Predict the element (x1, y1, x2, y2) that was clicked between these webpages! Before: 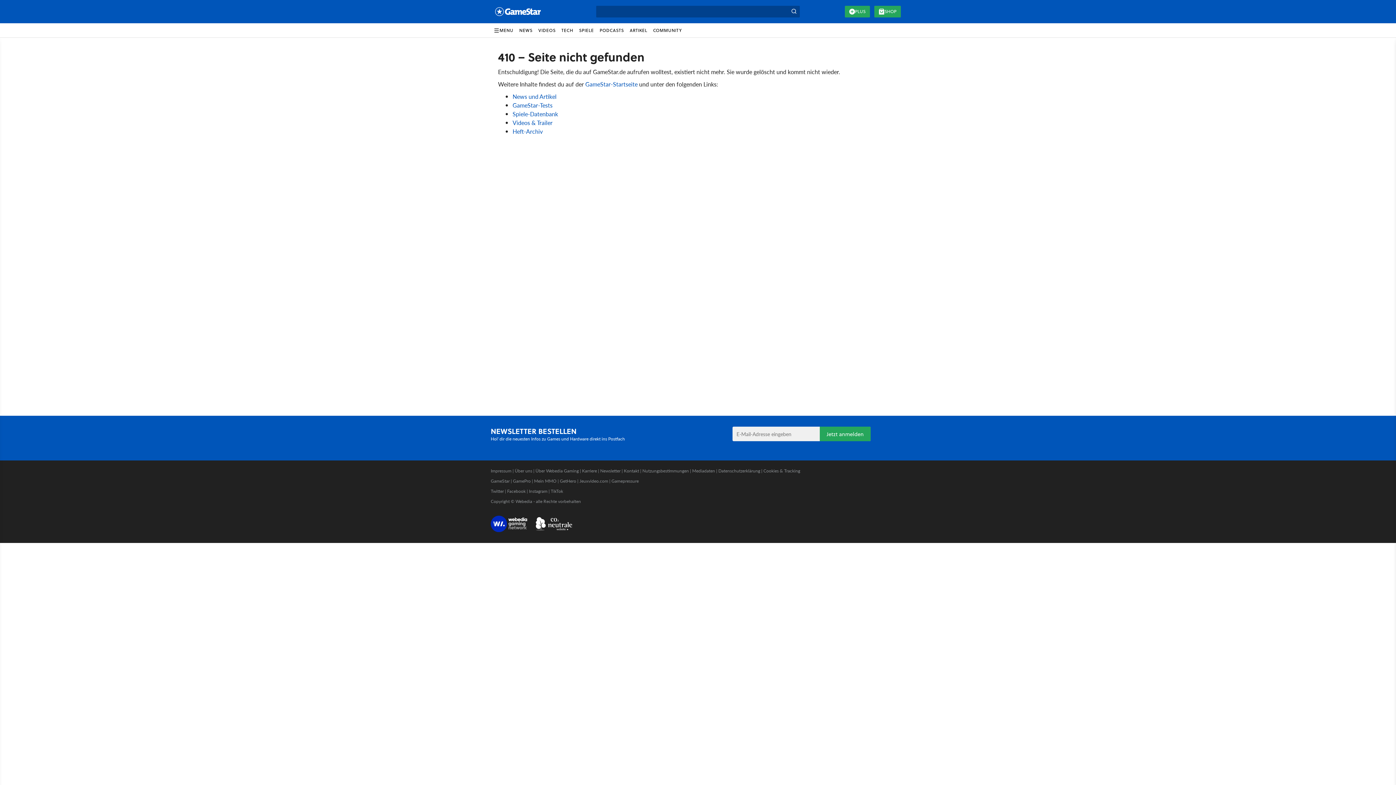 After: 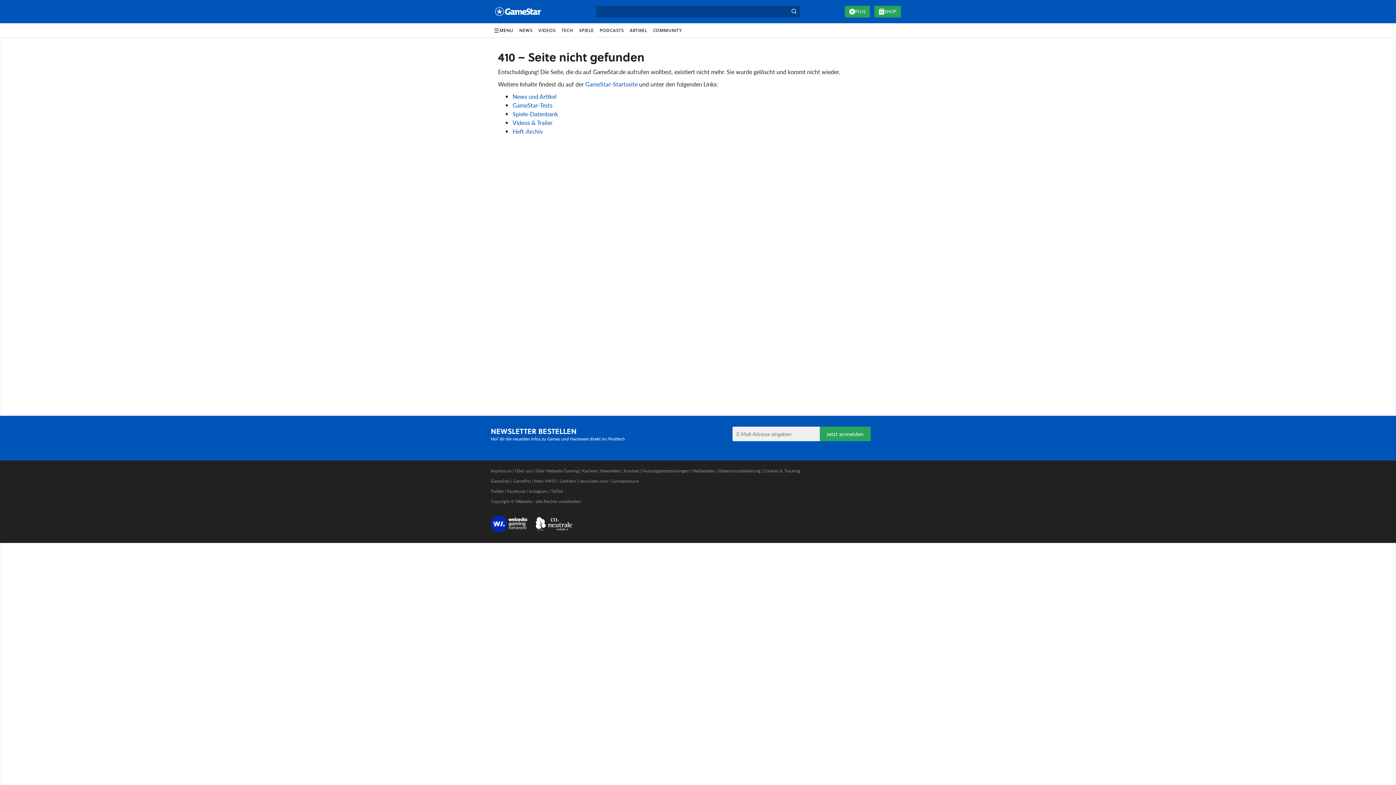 Action: bbox: (909, 763, 923, 778)